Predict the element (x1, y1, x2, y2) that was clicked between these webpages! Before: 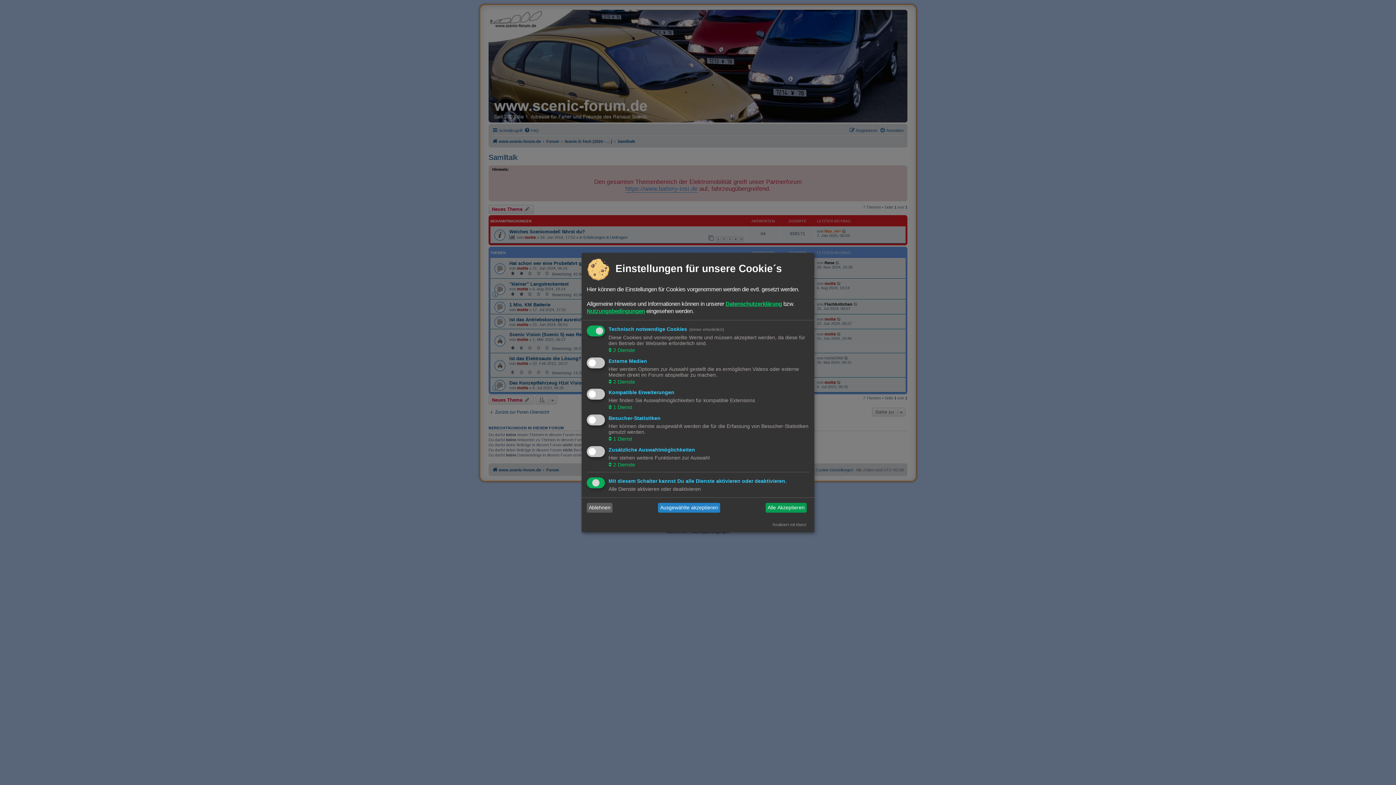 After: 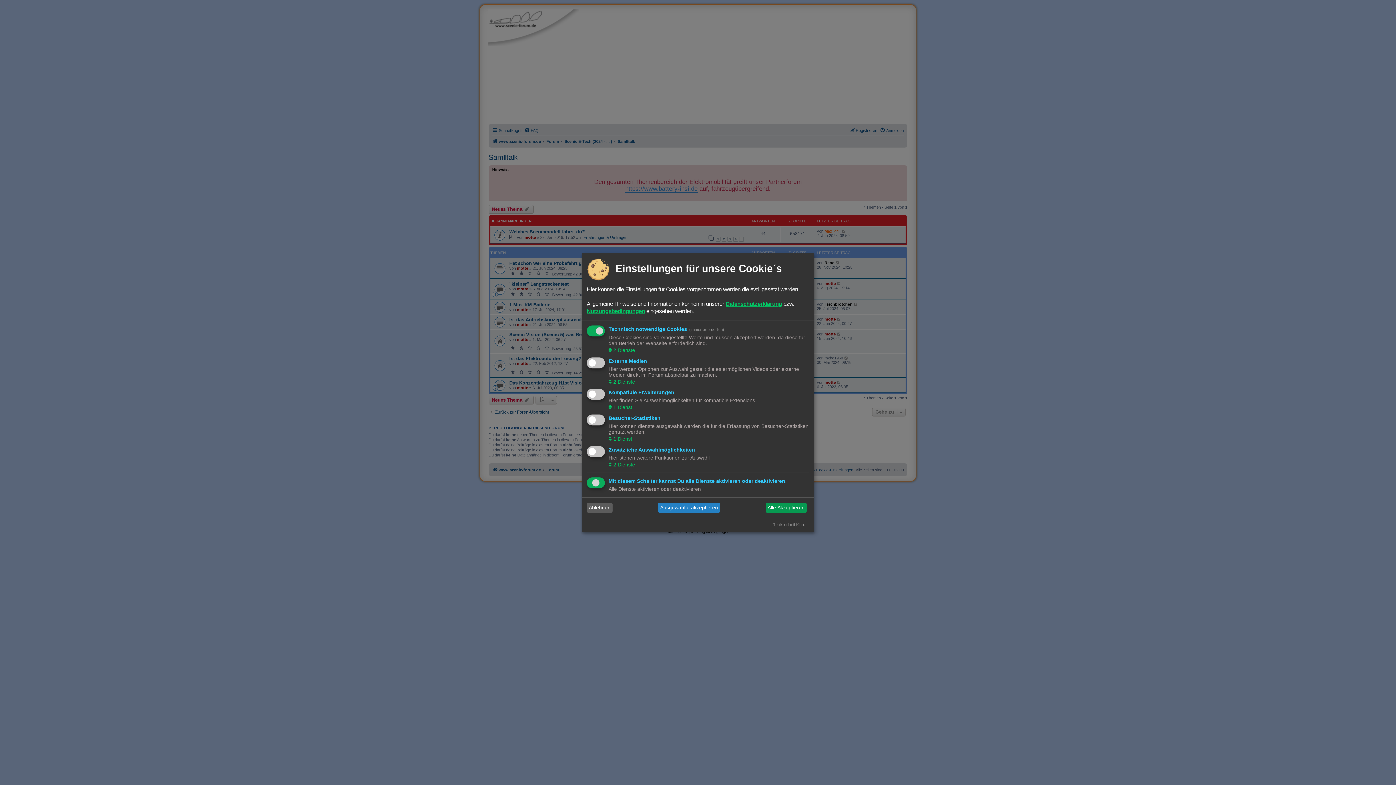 Action: label: Nutzungsbedingungen bbox: (586, 307, 645, 315)